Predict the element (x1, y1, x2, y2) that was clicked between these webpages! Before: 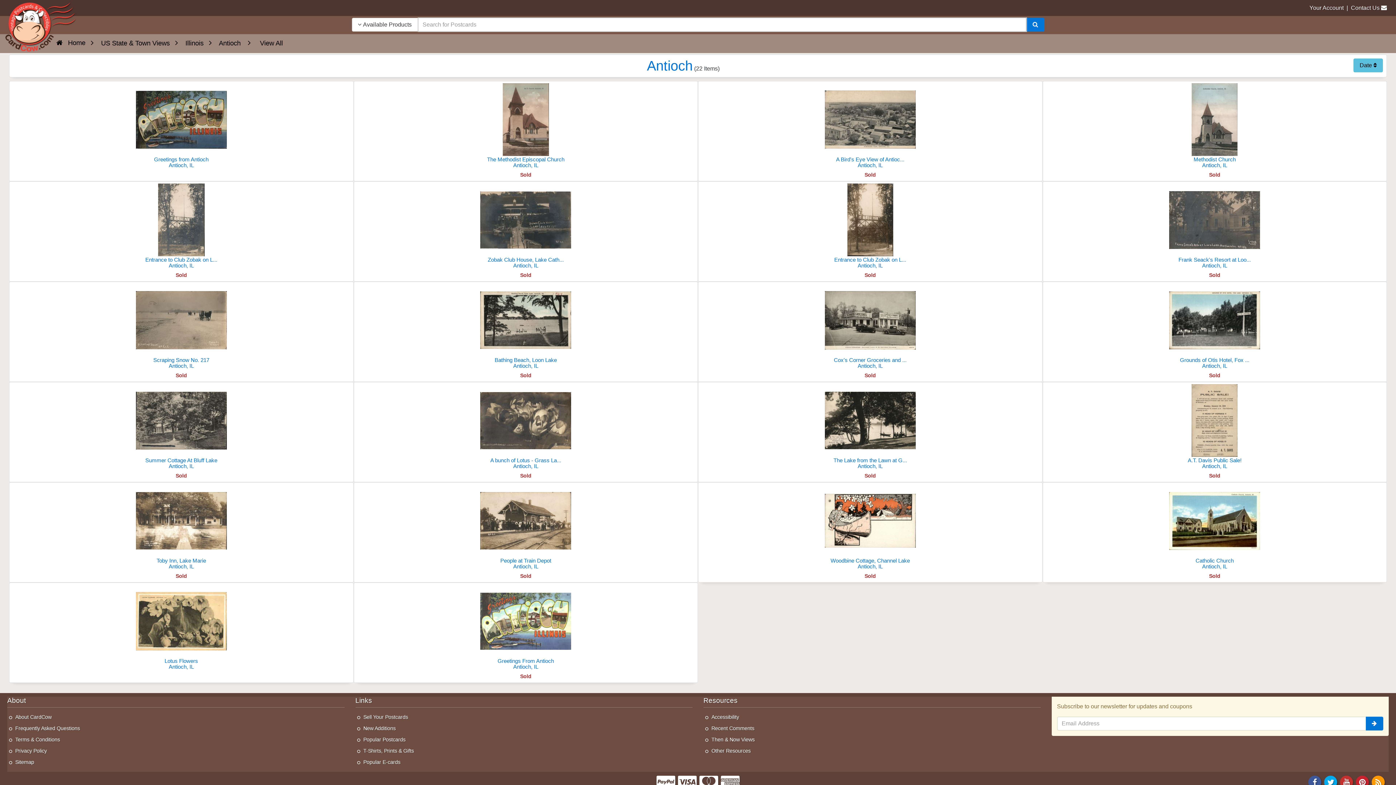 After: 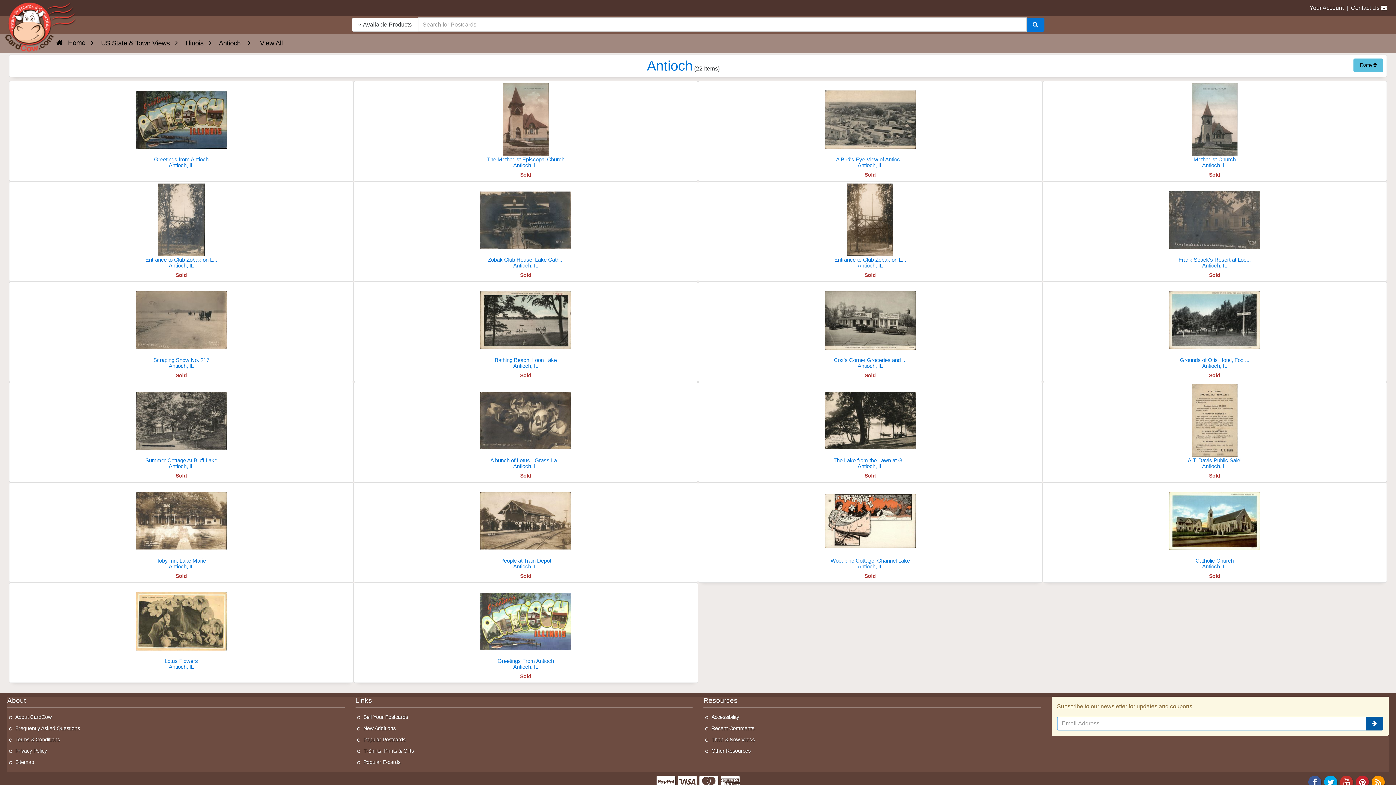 Action: bbox: (1366, 717, 1383, 730) label: signup